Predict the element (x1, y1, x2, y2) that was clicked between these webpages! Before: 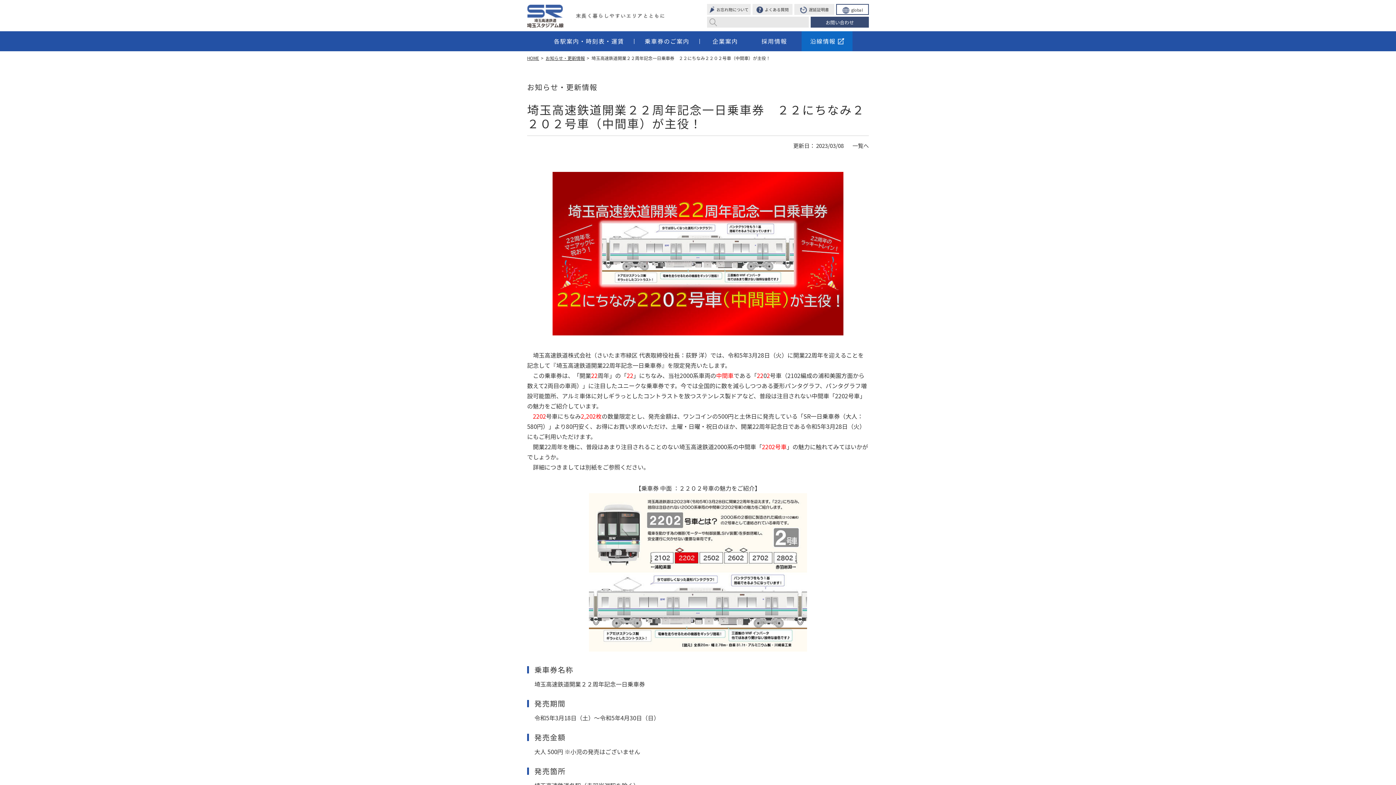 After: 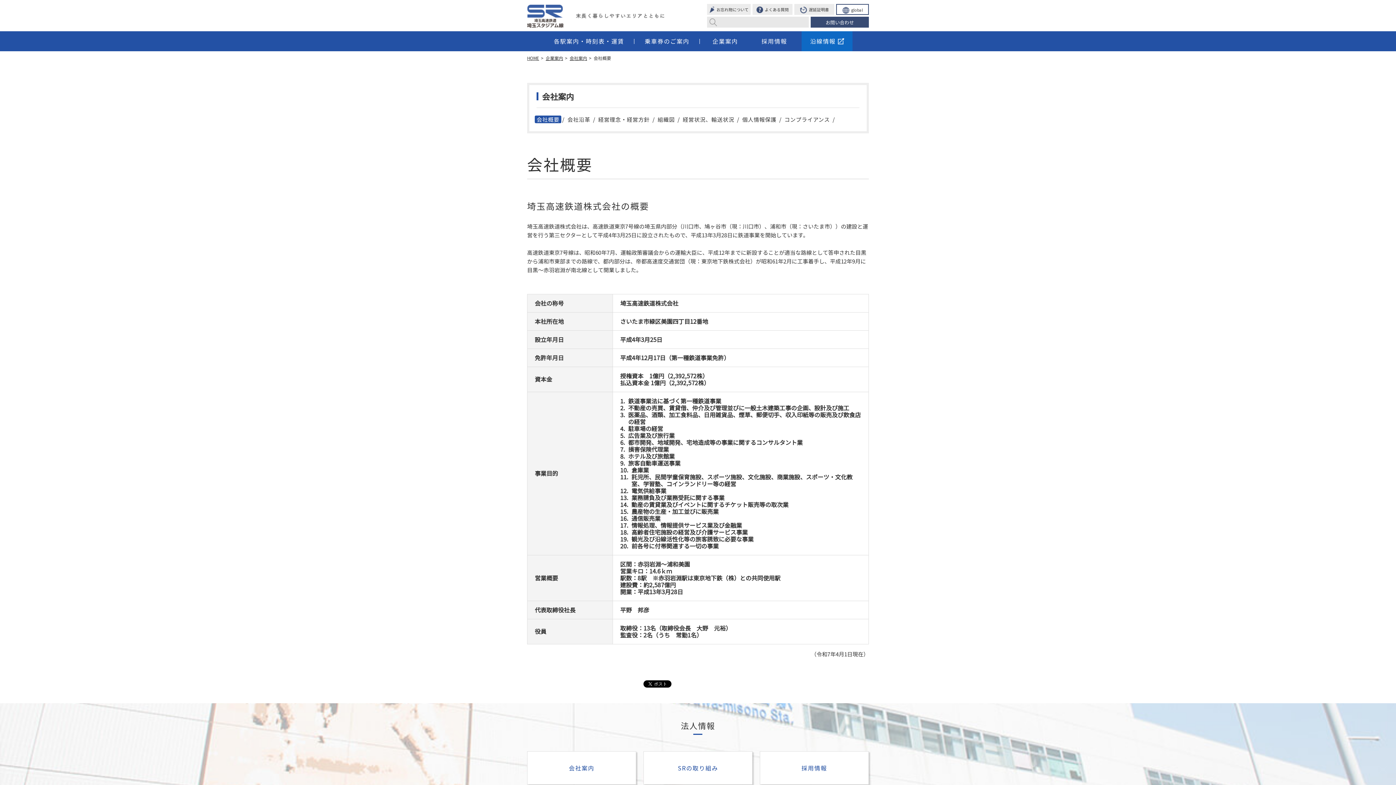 Action: bbox: (700, 31, 750, 51) label: 企業案内